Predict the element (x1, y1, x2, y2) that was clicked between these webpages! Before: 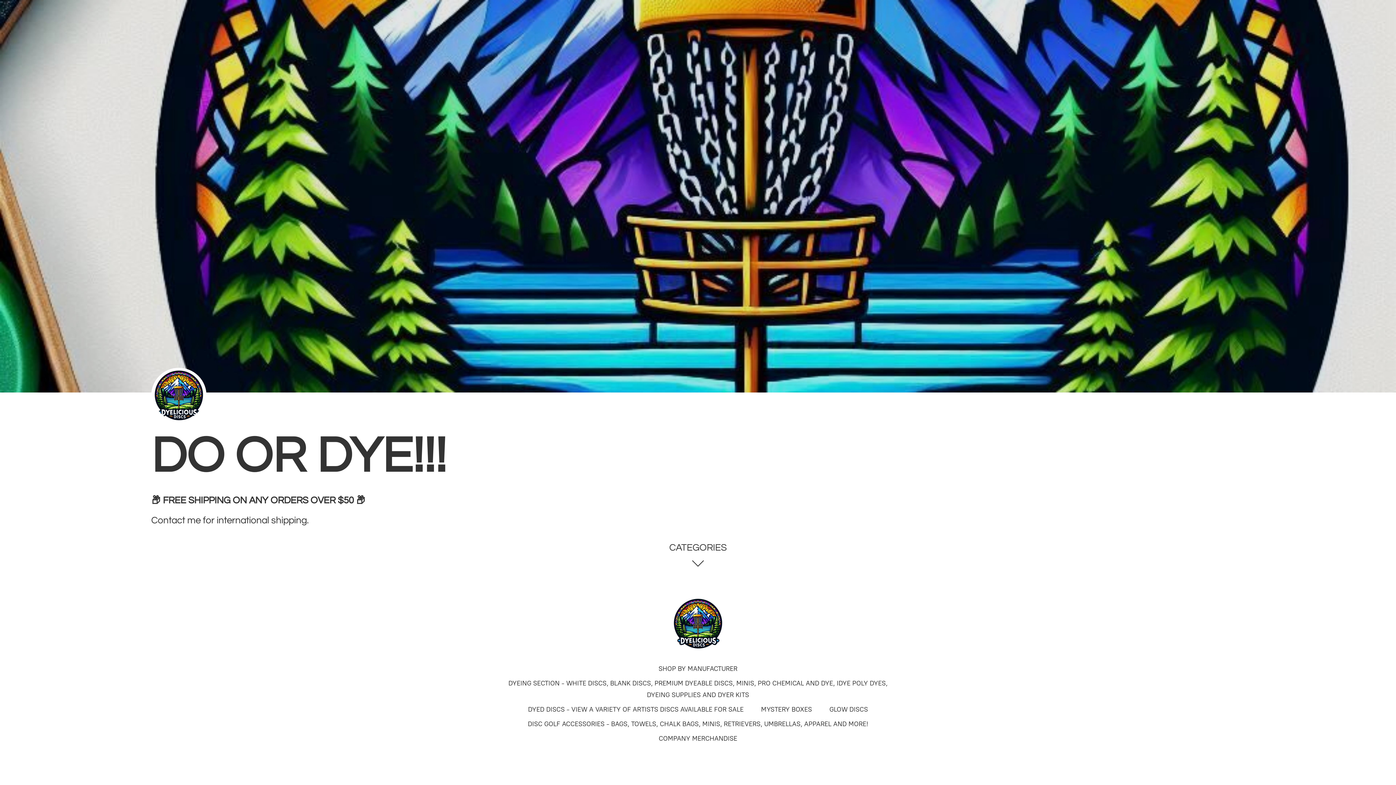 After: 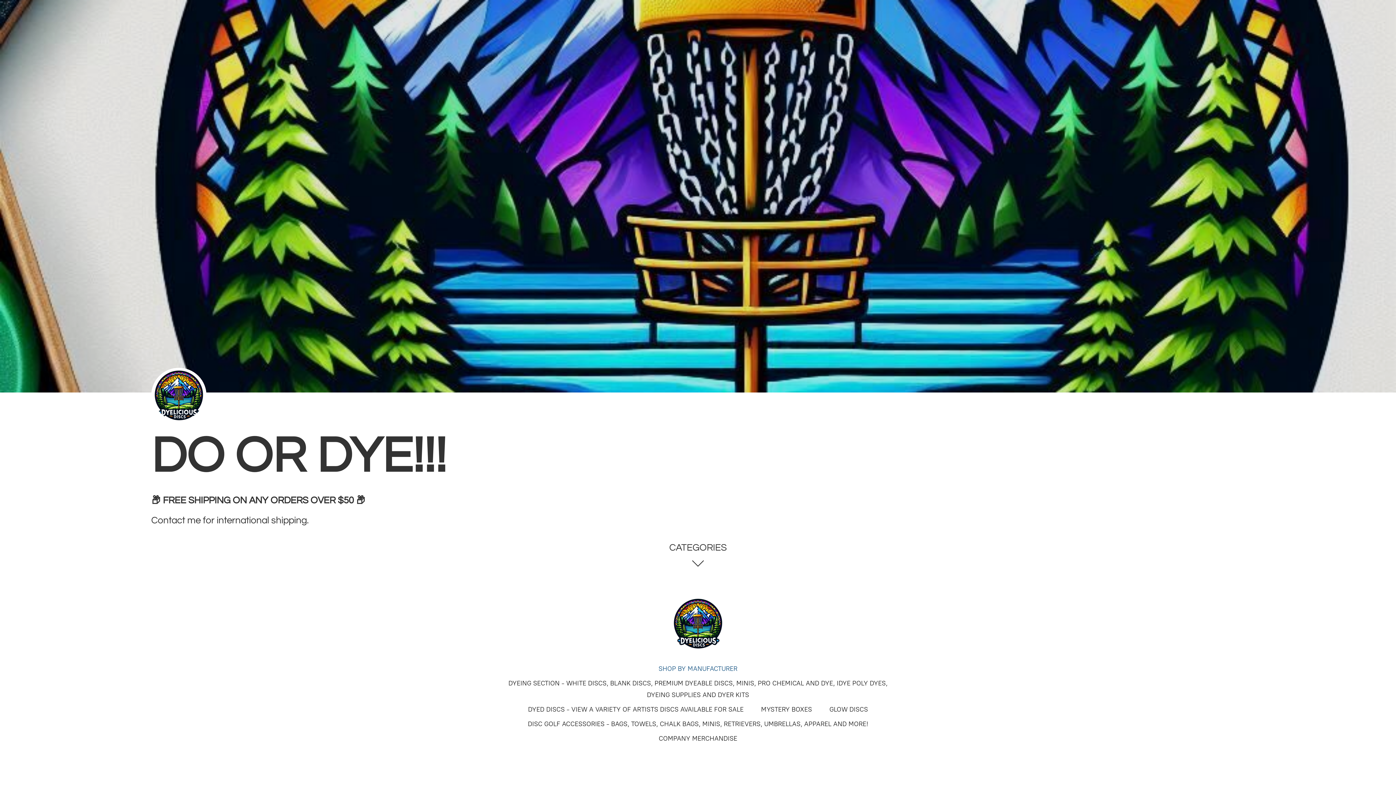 Action: label: SHOP BY MANUFACTURER bbox: (658, 663, 737, 675)